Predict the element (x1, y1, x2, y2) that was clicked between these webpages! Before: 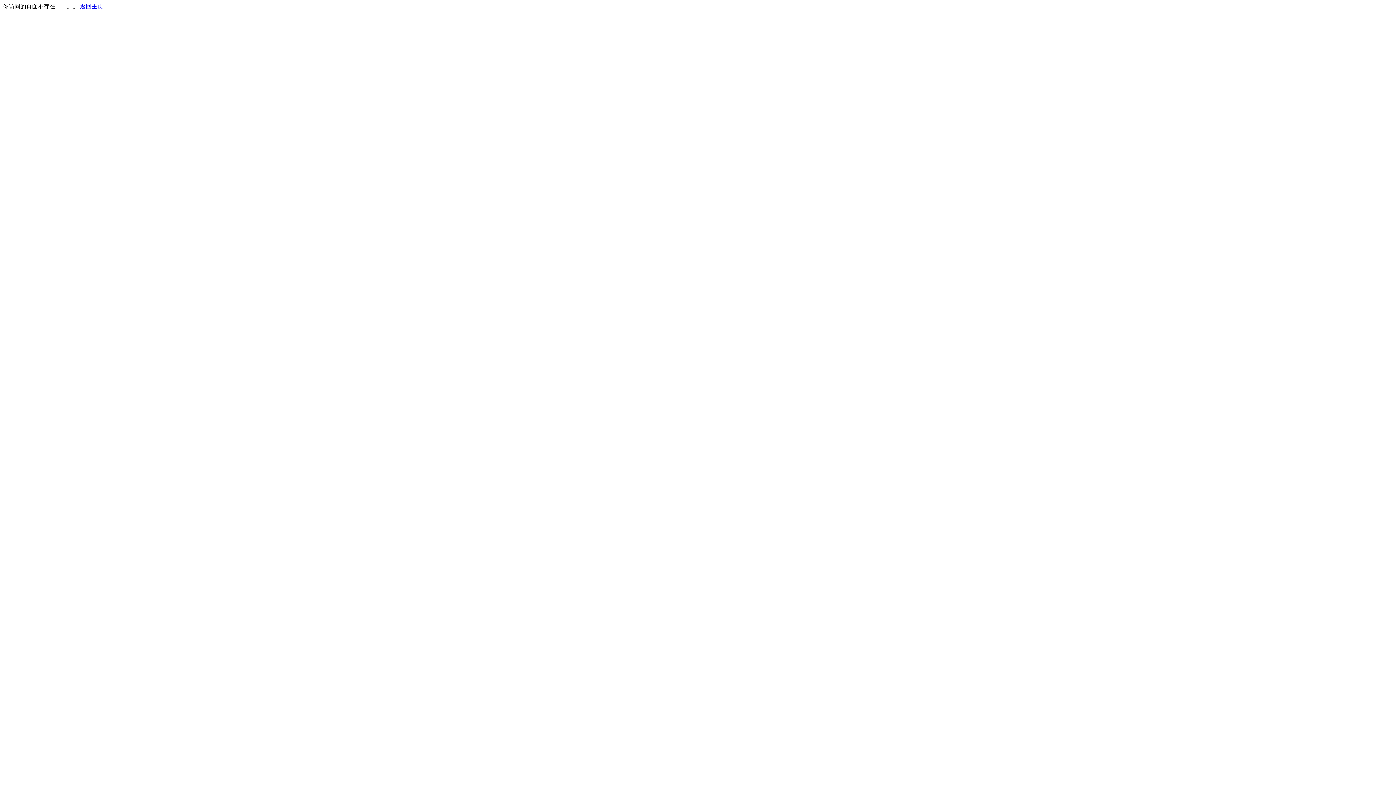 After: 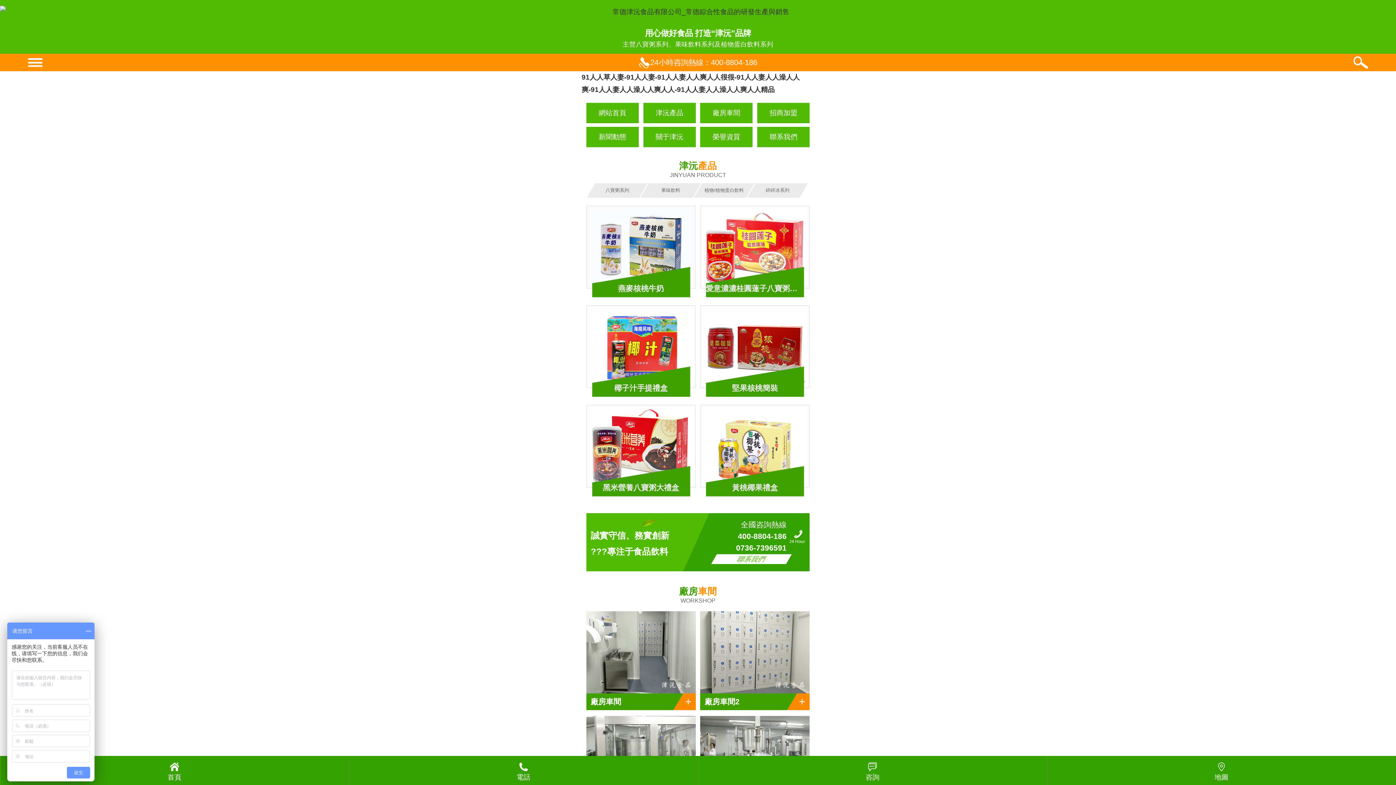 Action: label: 返回主页 bbox: (80, 3, 103, 9)